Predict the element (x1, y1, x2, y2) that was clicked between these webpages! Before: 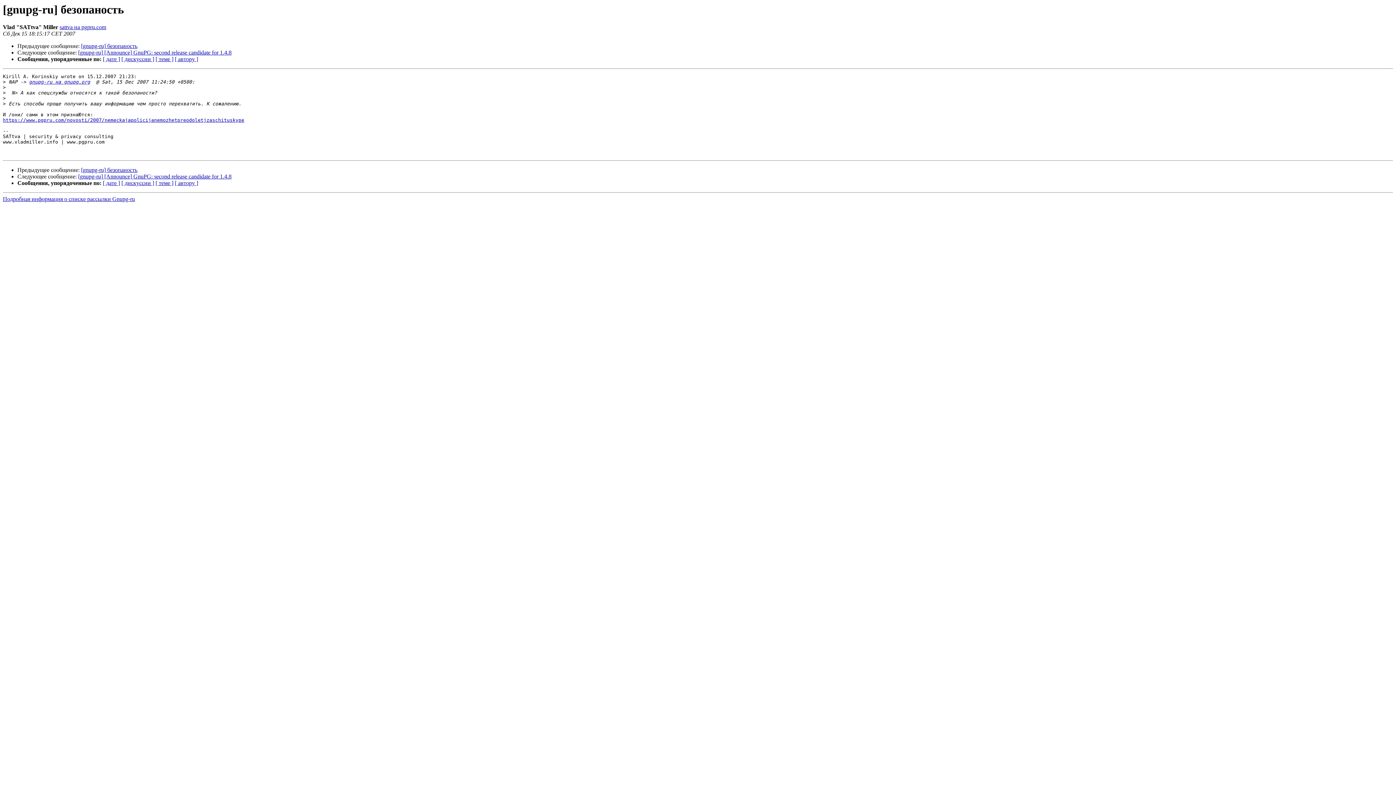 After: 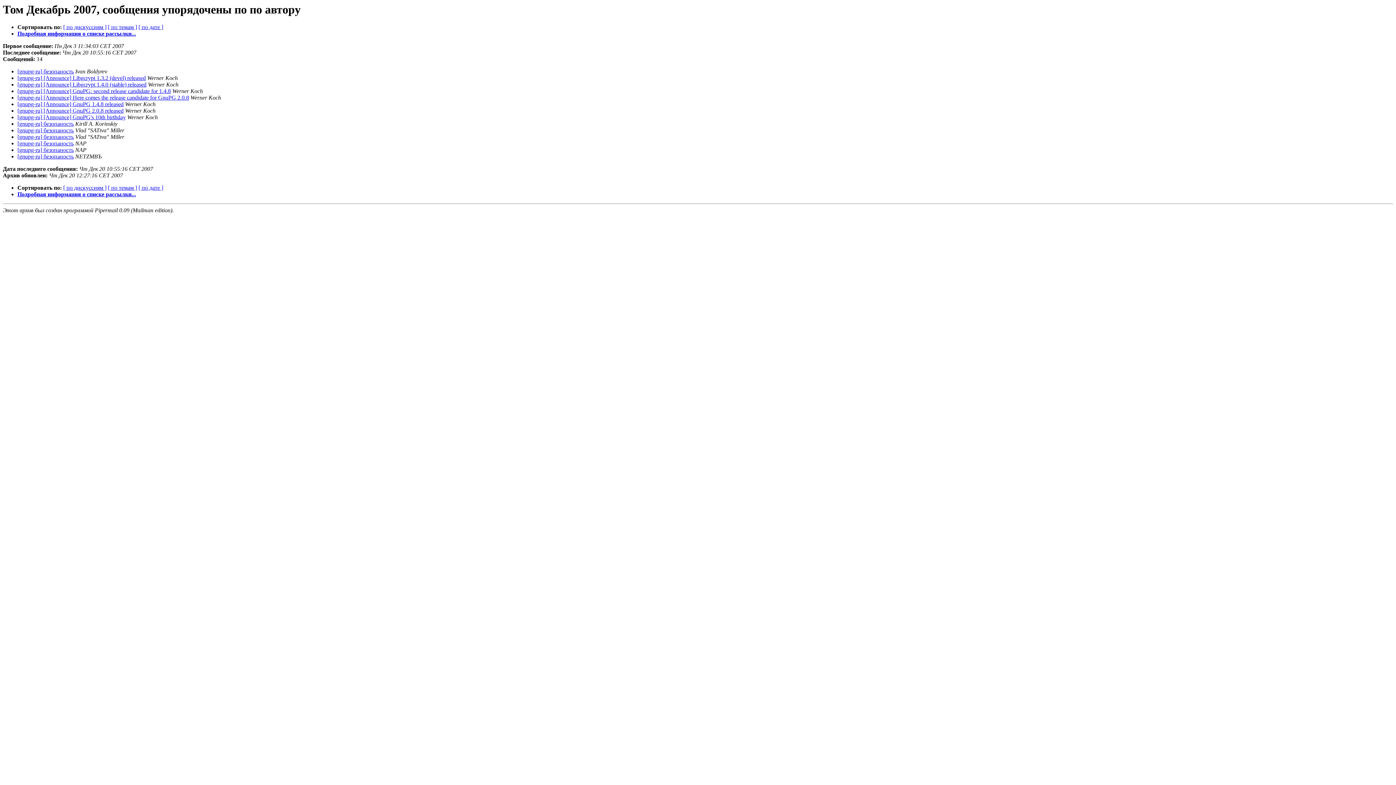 Action: label: [ автору ] bbox: (174, 56, 198, 62)